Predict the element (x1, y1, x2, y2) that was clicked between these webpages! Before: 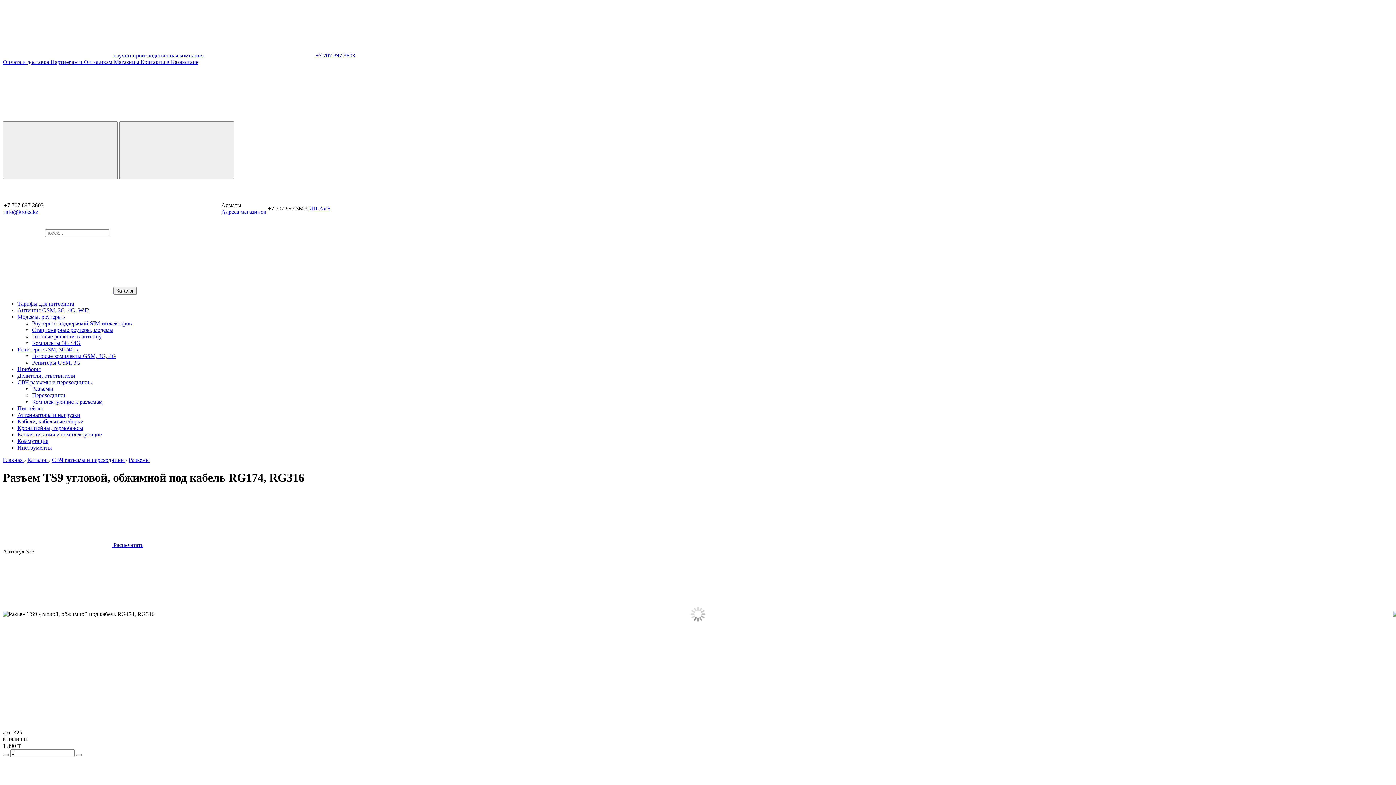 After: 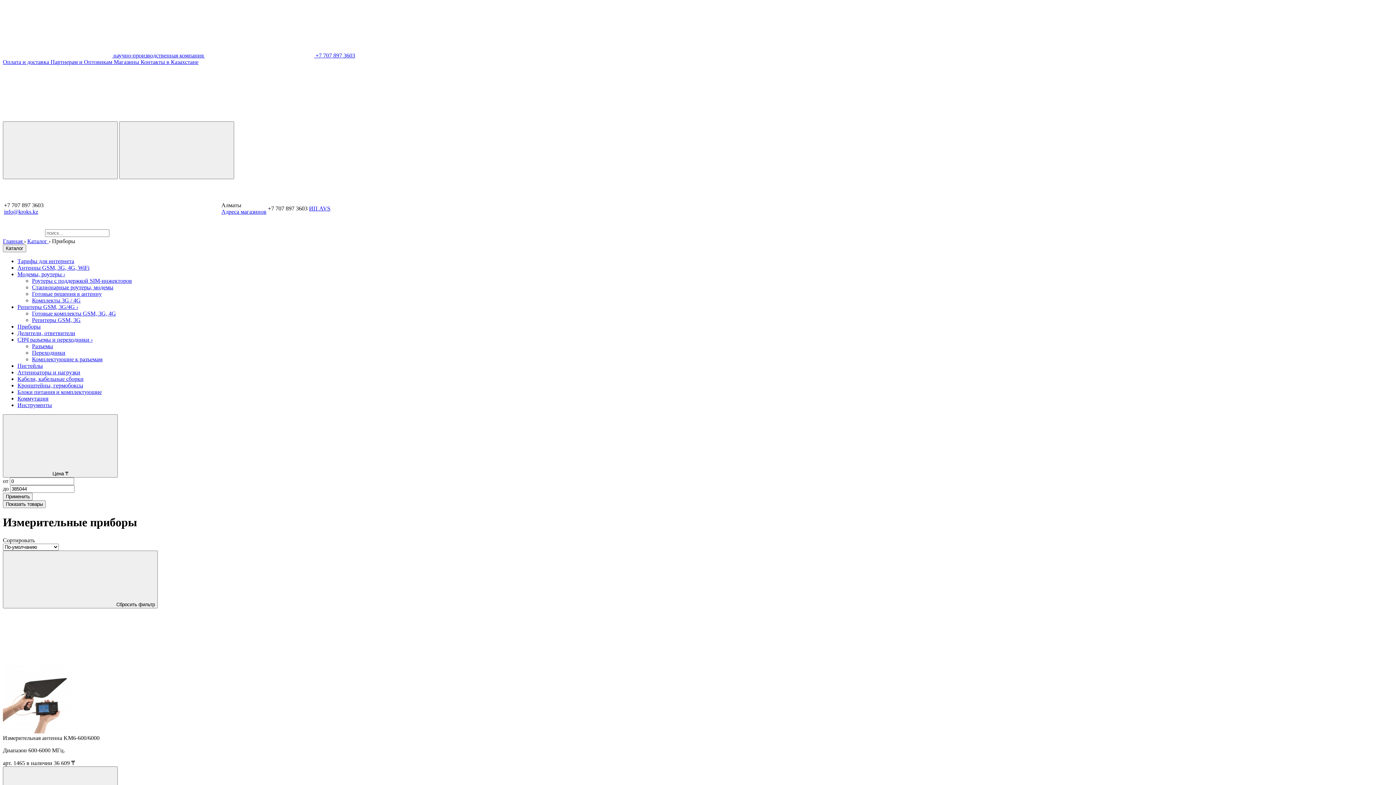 Action: bbox: (17, 366, 40, 372) label: Приборы